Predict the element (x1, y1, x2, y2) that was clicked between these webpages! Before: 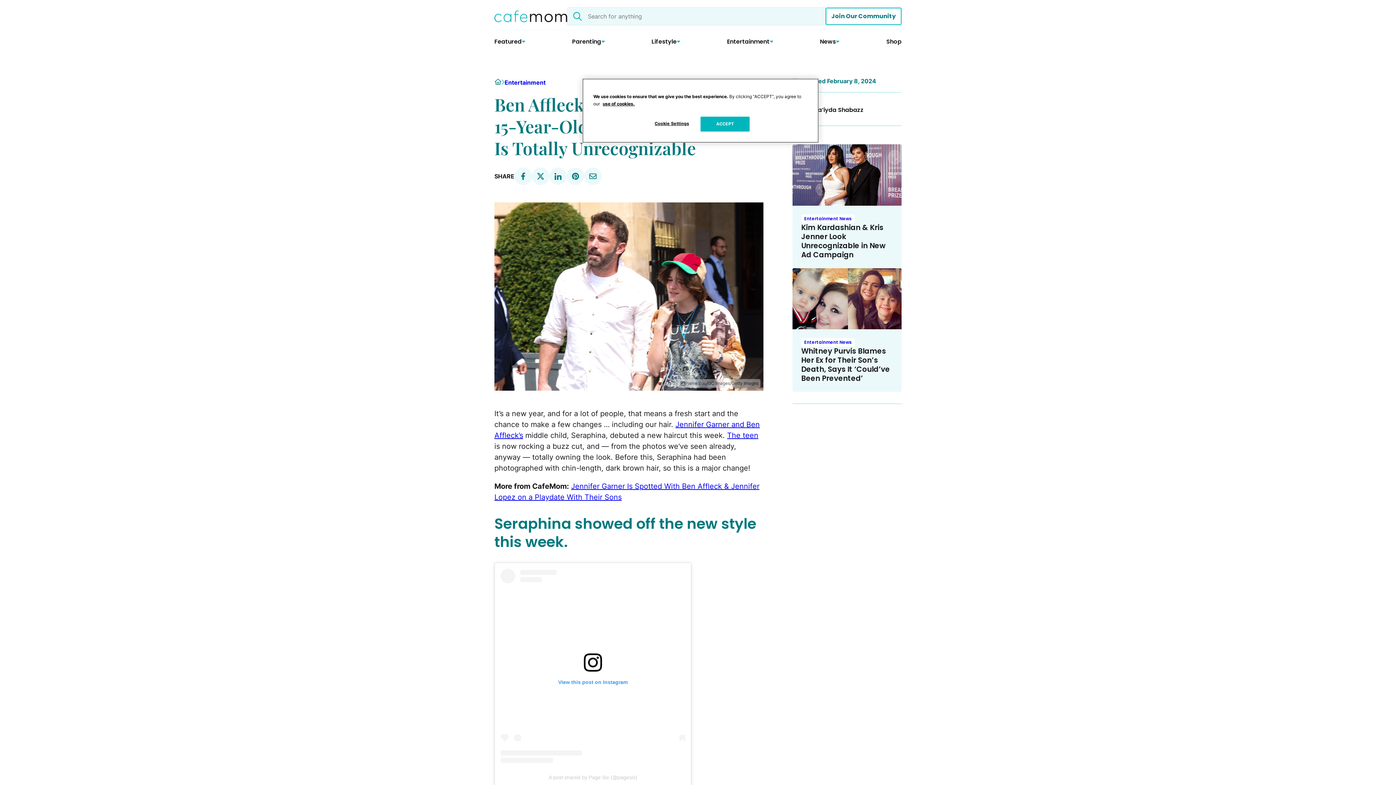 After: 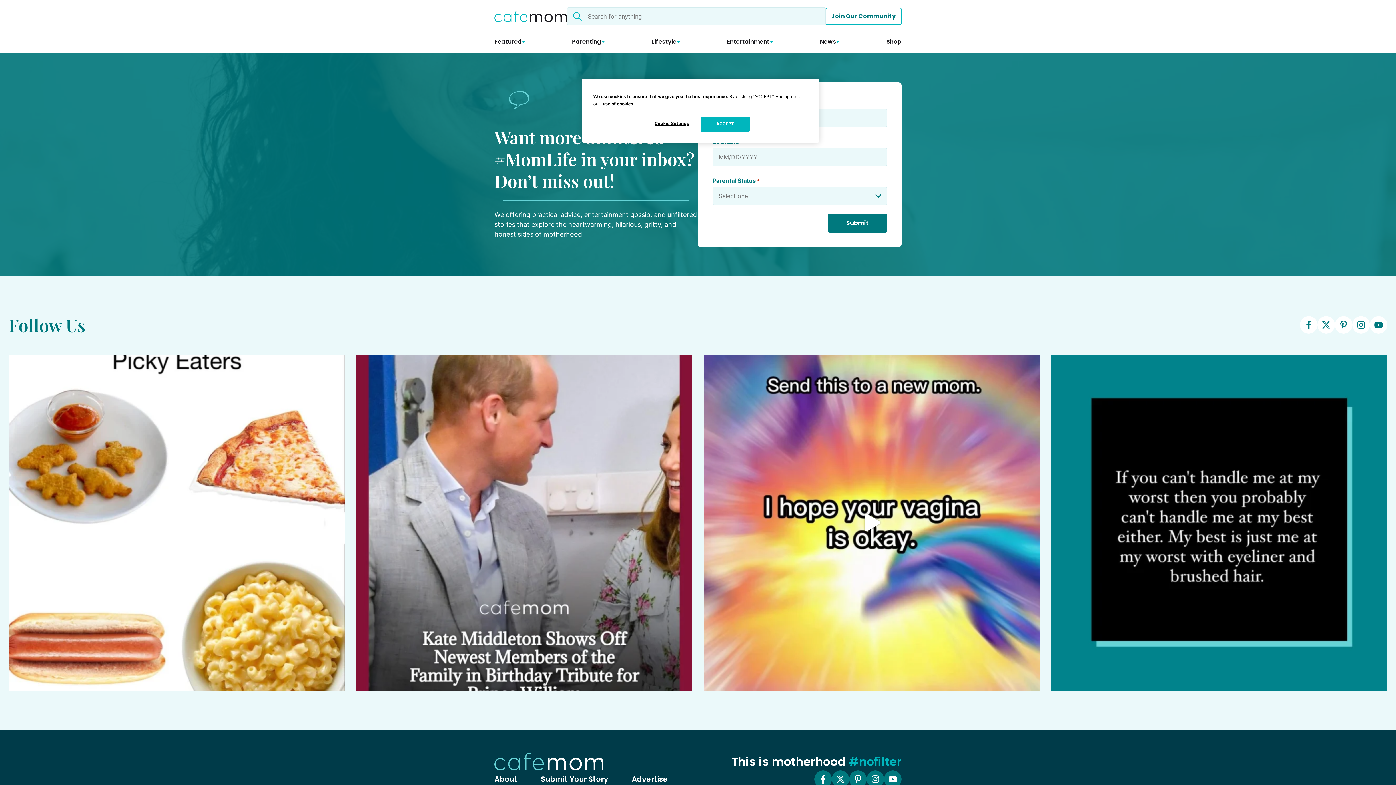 Action: label: Join Our Community bbox: (825, 7, 901, 25)